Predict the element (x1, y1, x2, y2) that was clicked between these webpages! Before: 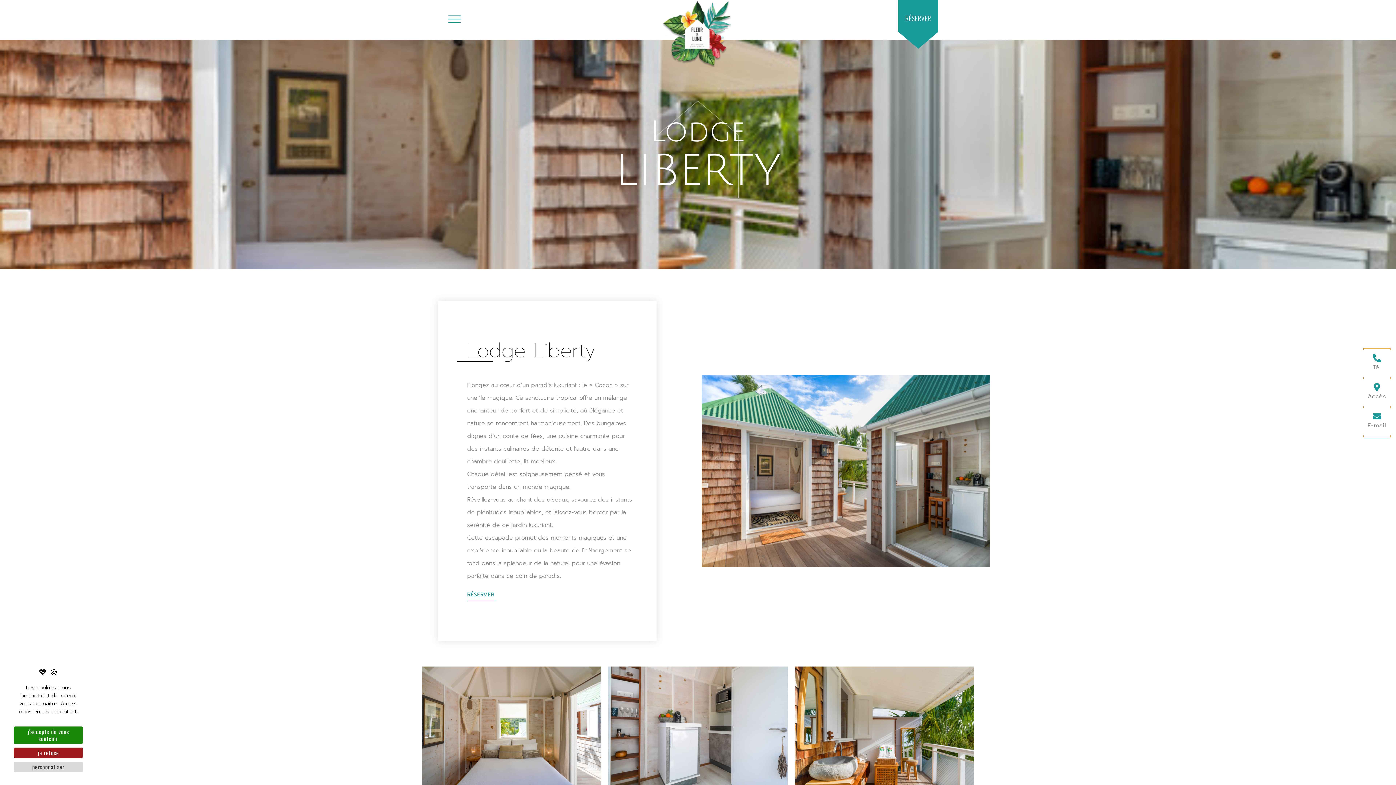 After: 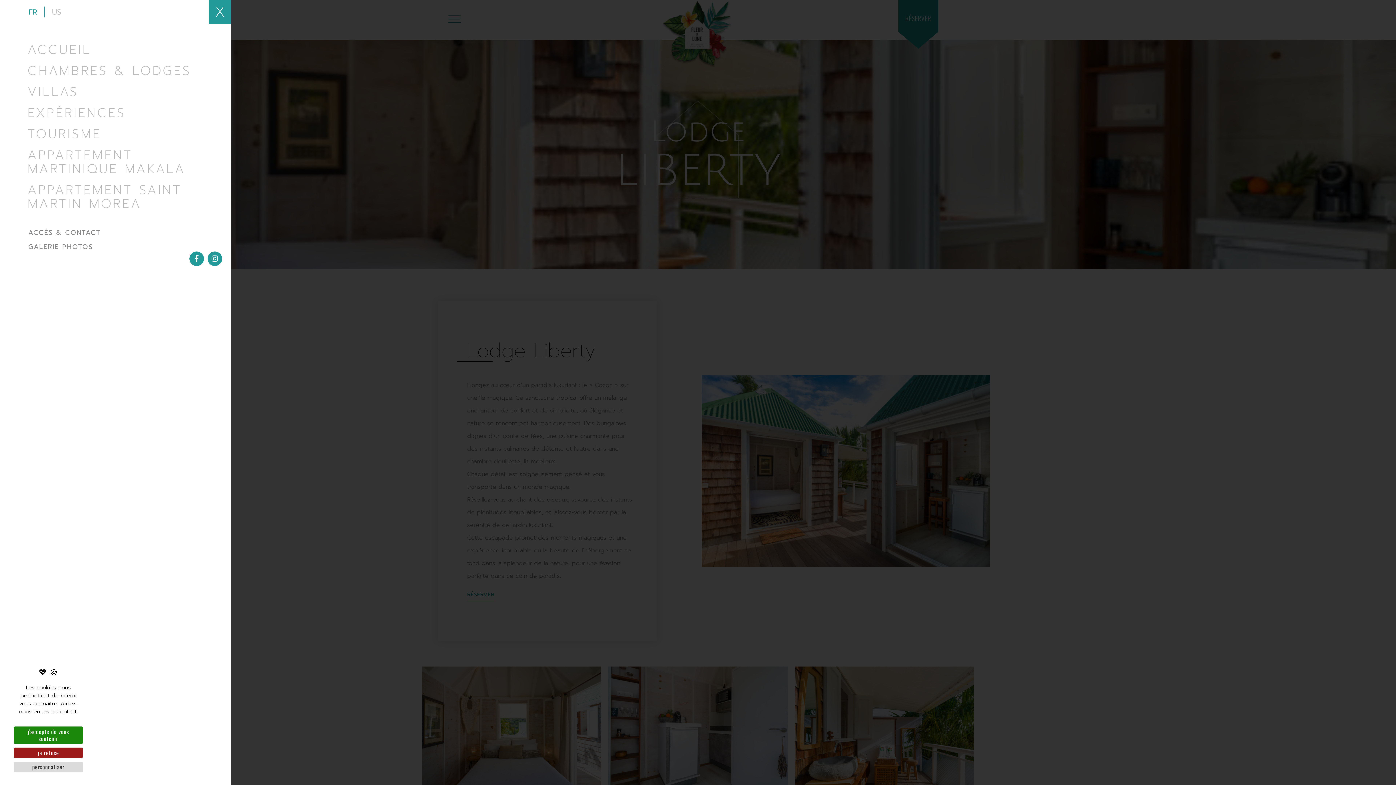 Action: bbox: (436, 1, 472, 37)